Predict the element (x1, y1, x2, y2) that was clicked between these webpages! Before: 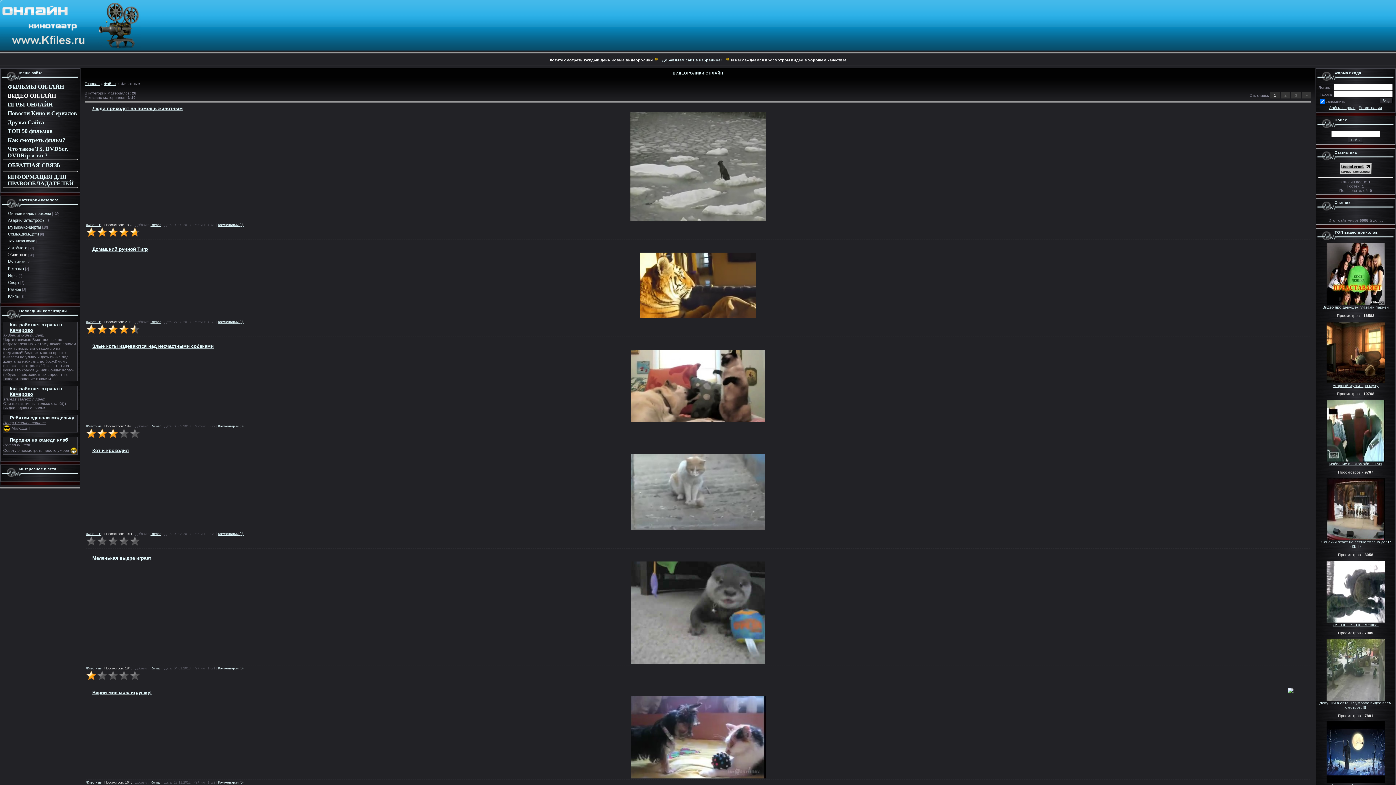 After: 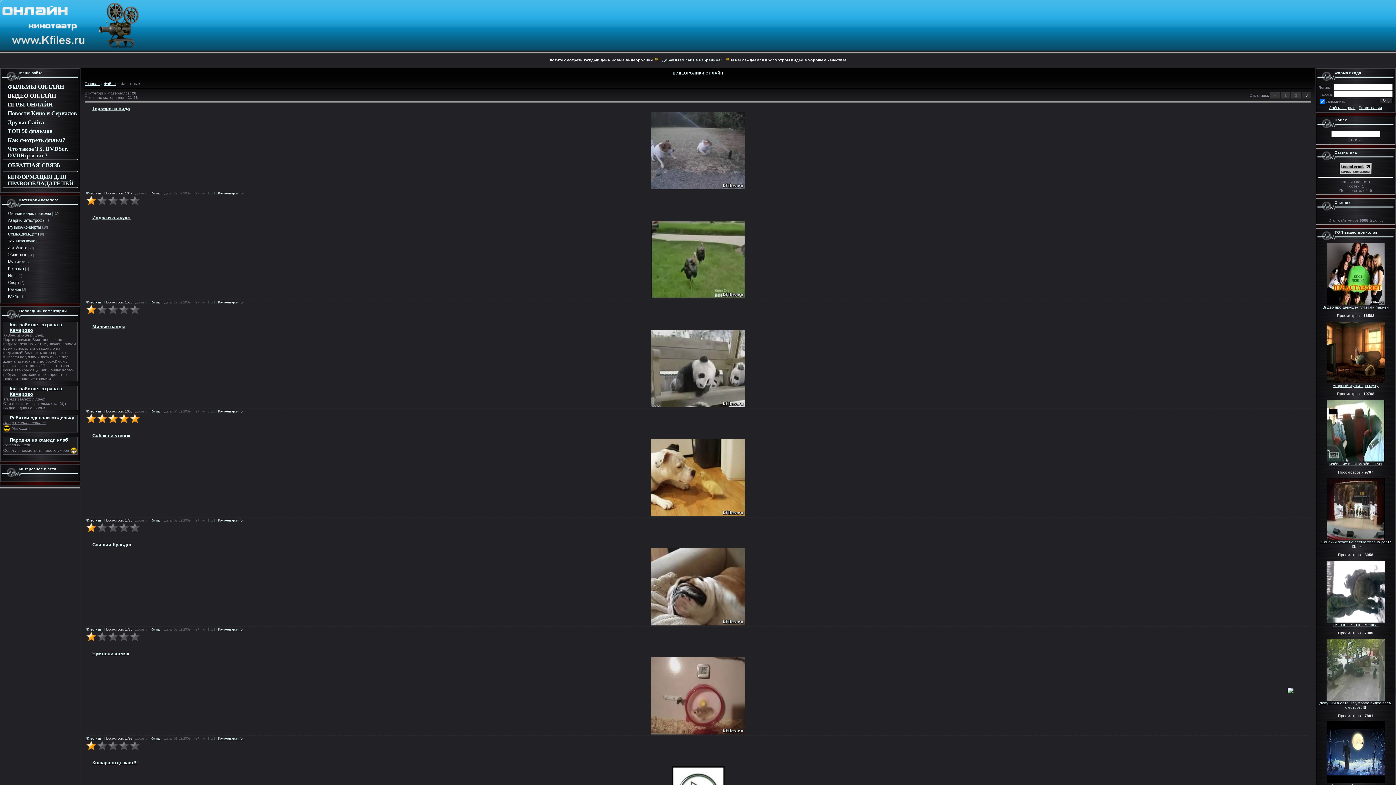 Action: label: 3 bbox: (1291, 91, 1301, 98)